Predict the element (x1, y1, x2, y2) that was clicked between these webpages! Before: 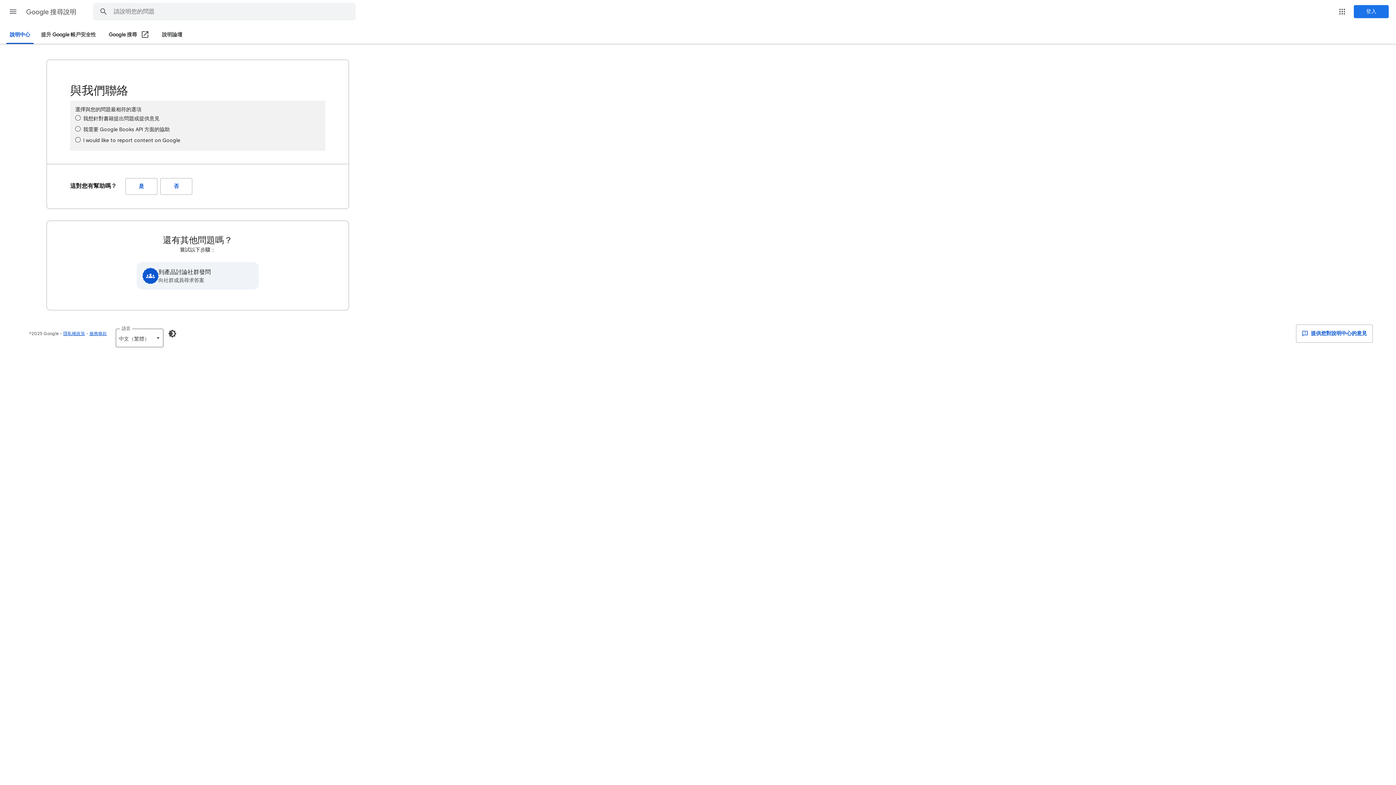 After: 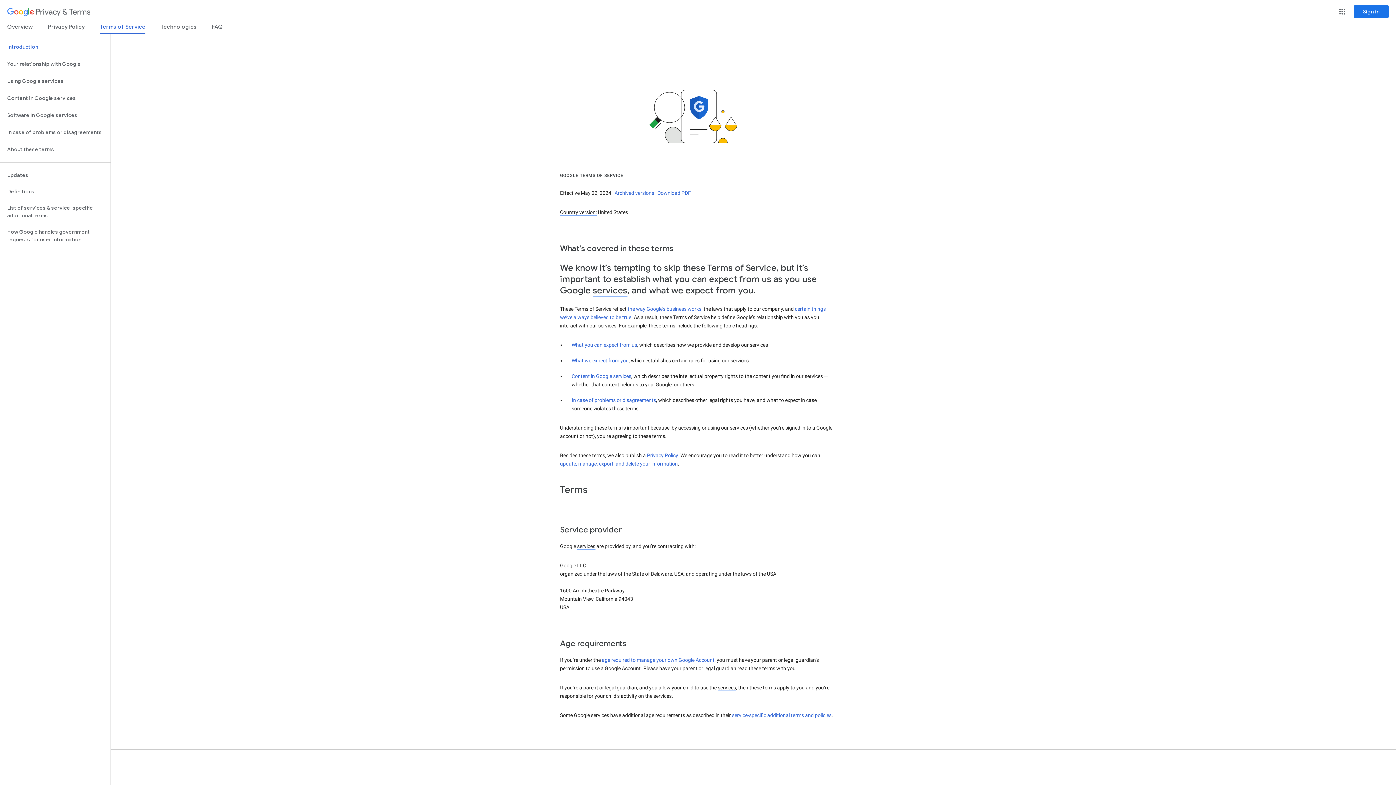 Action: bbox: (89, 330, 106, 336) label: 服務條款